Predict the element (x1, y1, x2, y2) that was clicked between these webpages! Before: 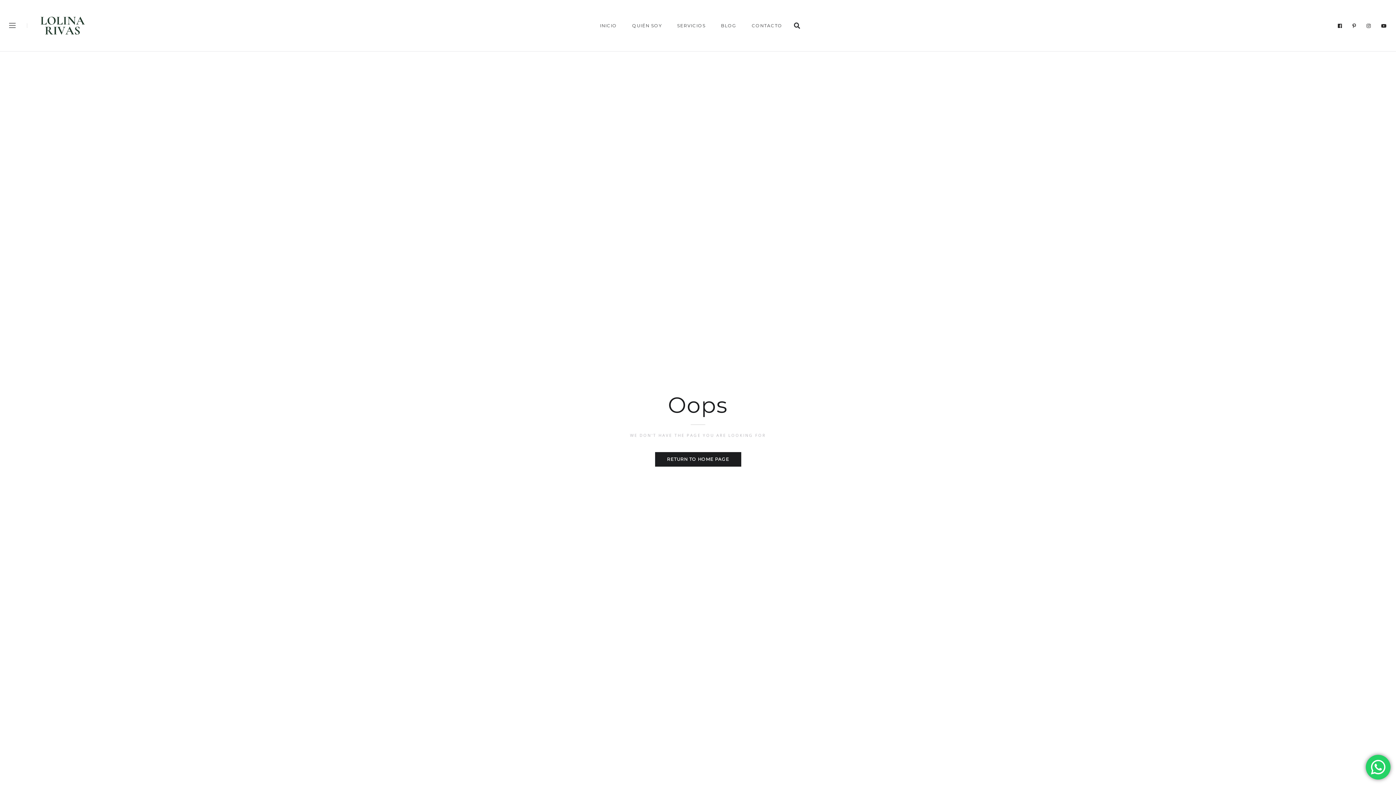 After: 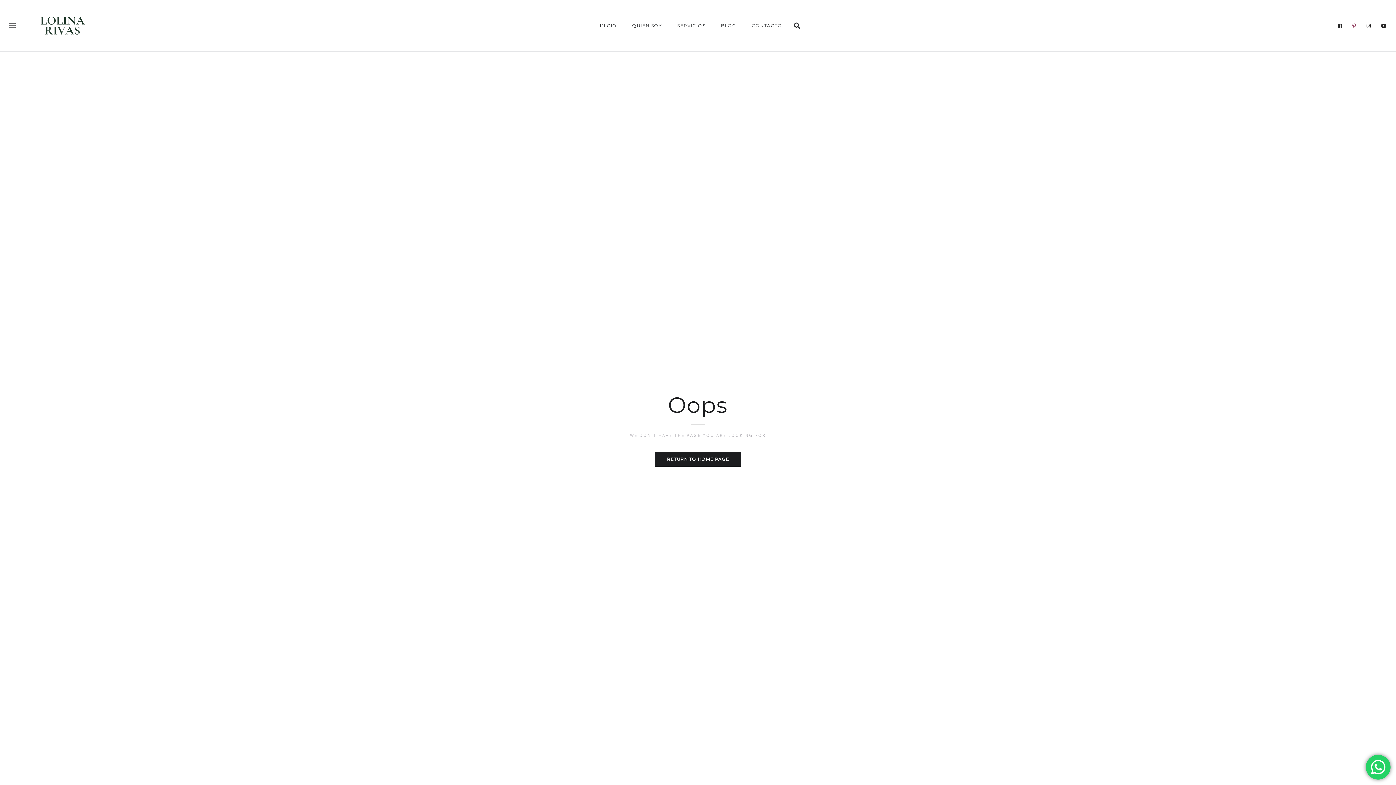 Action: bbox: (1352, 22, 1356, 28)